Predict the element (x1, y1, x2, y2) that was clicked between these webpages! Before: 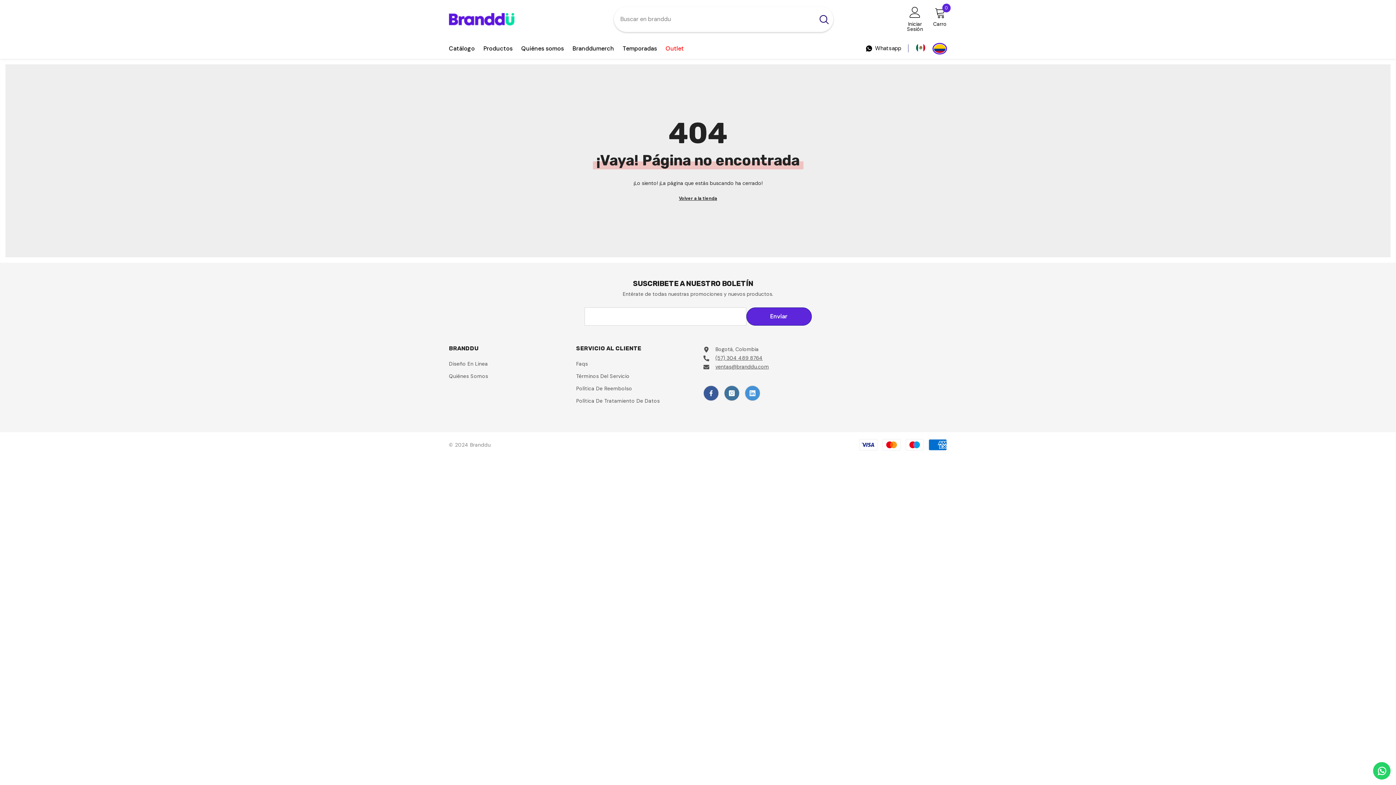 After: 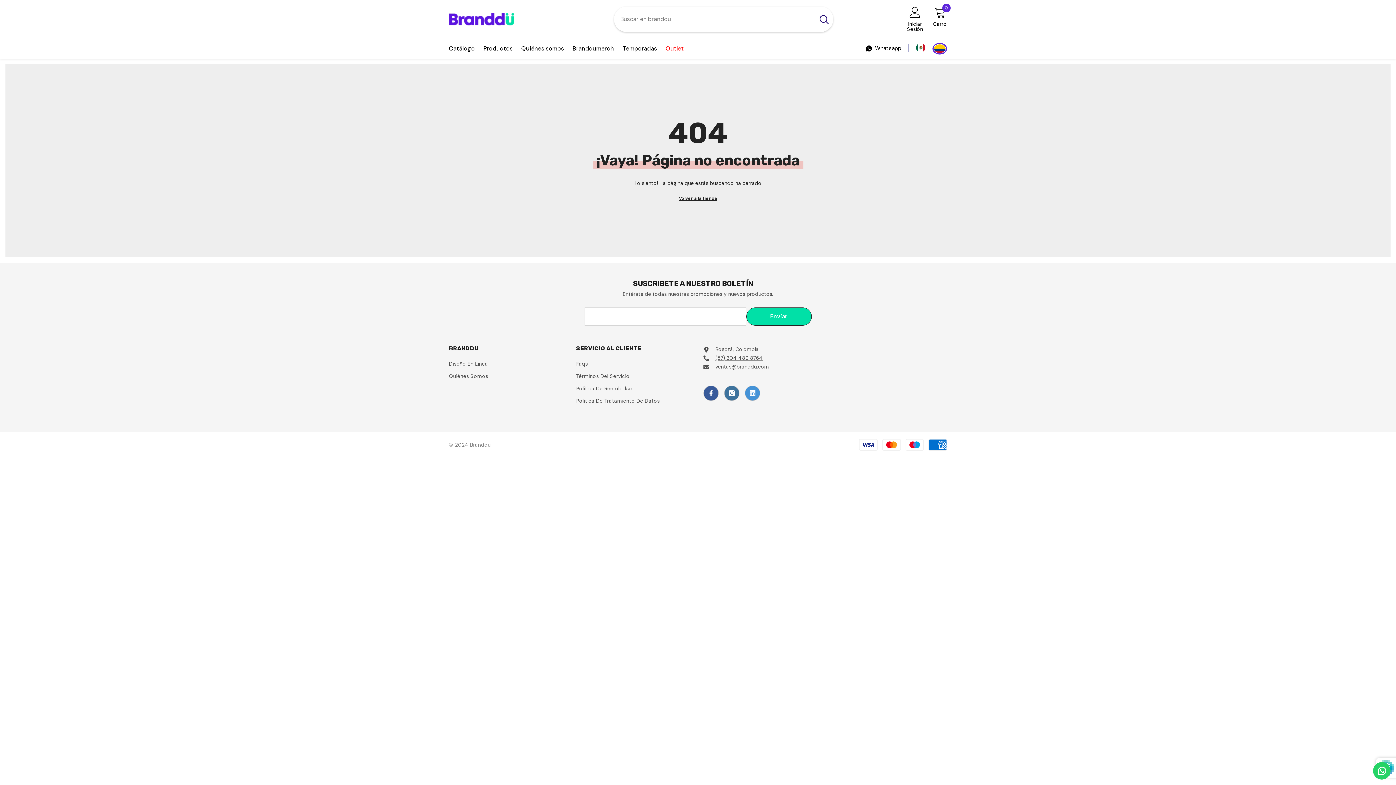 Action: label: Enviar bbox: (746, 307, 811, 325)